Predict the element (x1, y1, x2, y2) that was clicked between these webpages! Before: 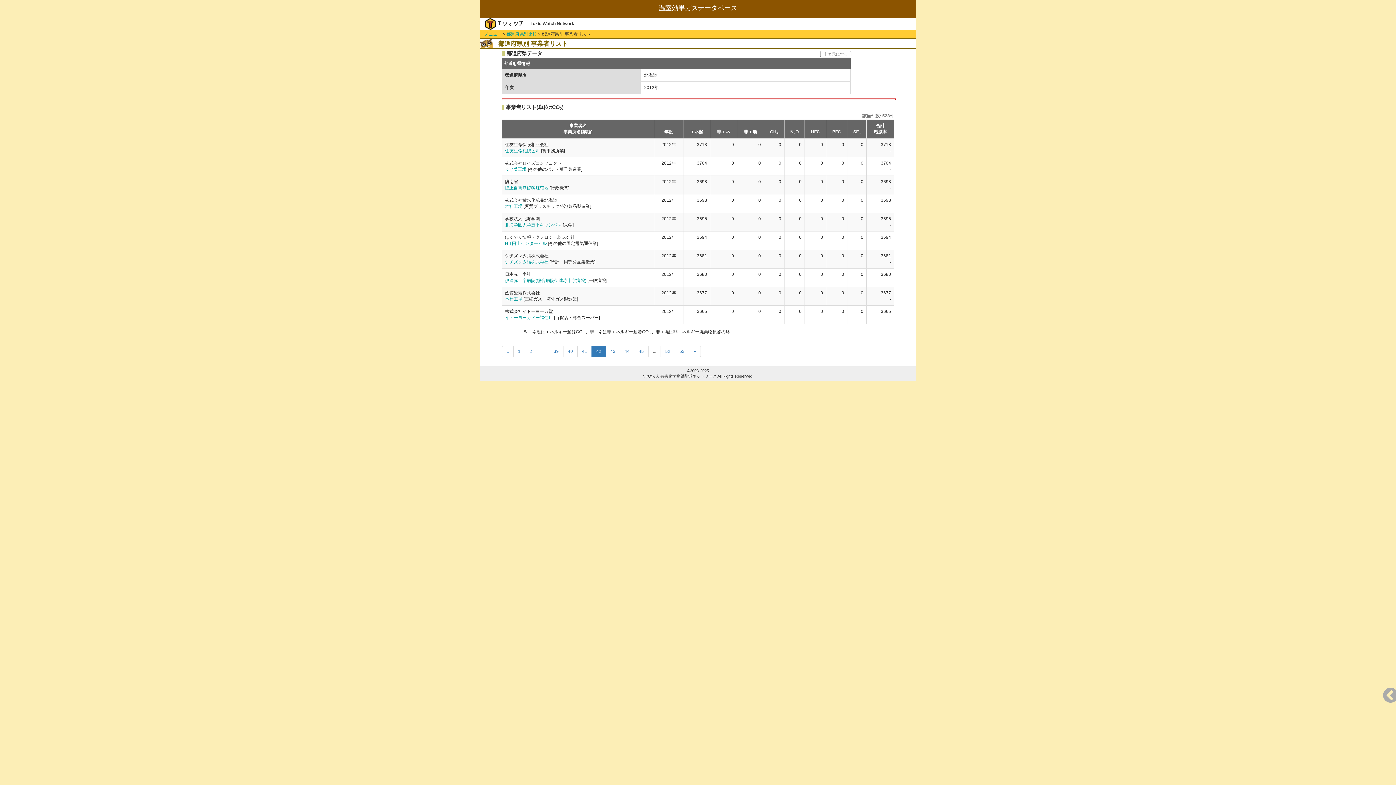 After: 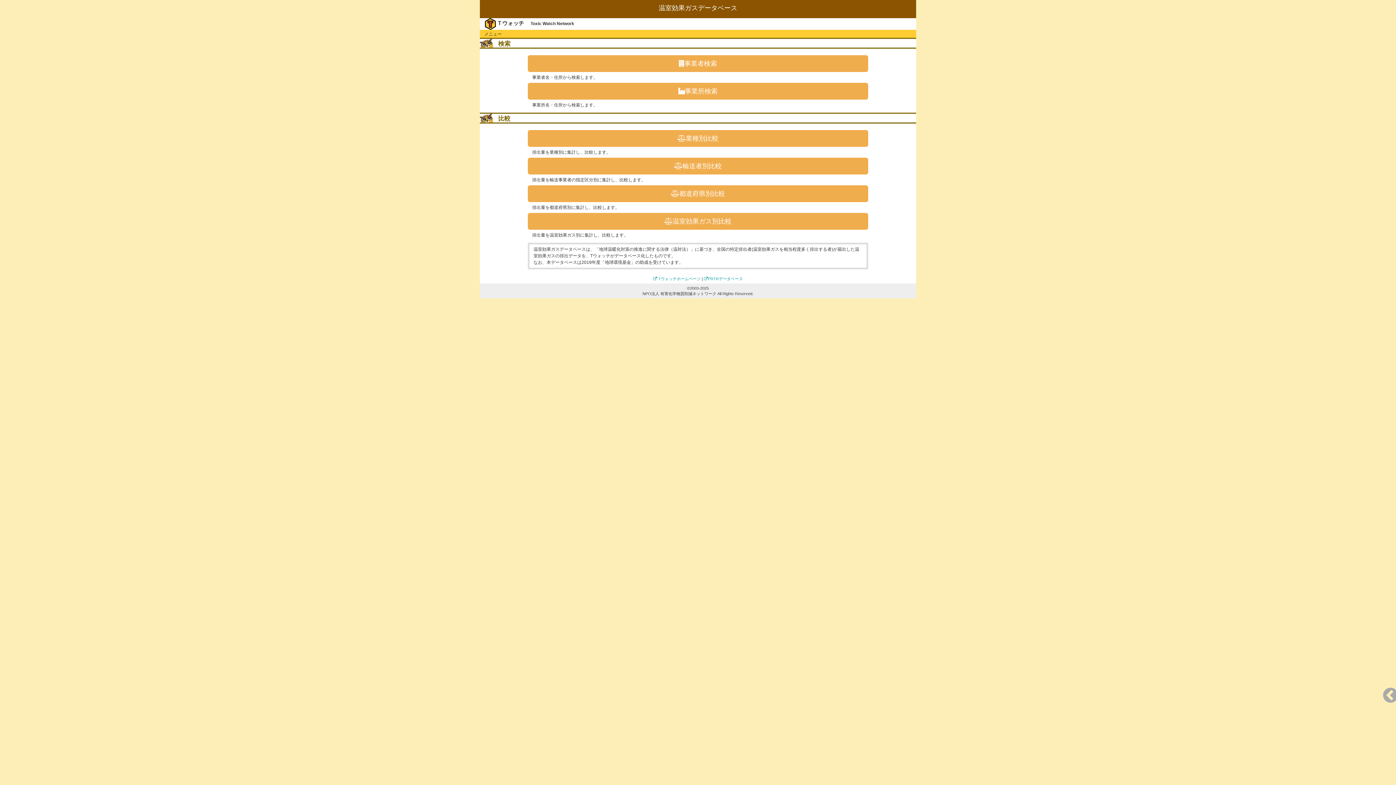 Action: bbox: (484, 31, 501, 36) label: メニュー